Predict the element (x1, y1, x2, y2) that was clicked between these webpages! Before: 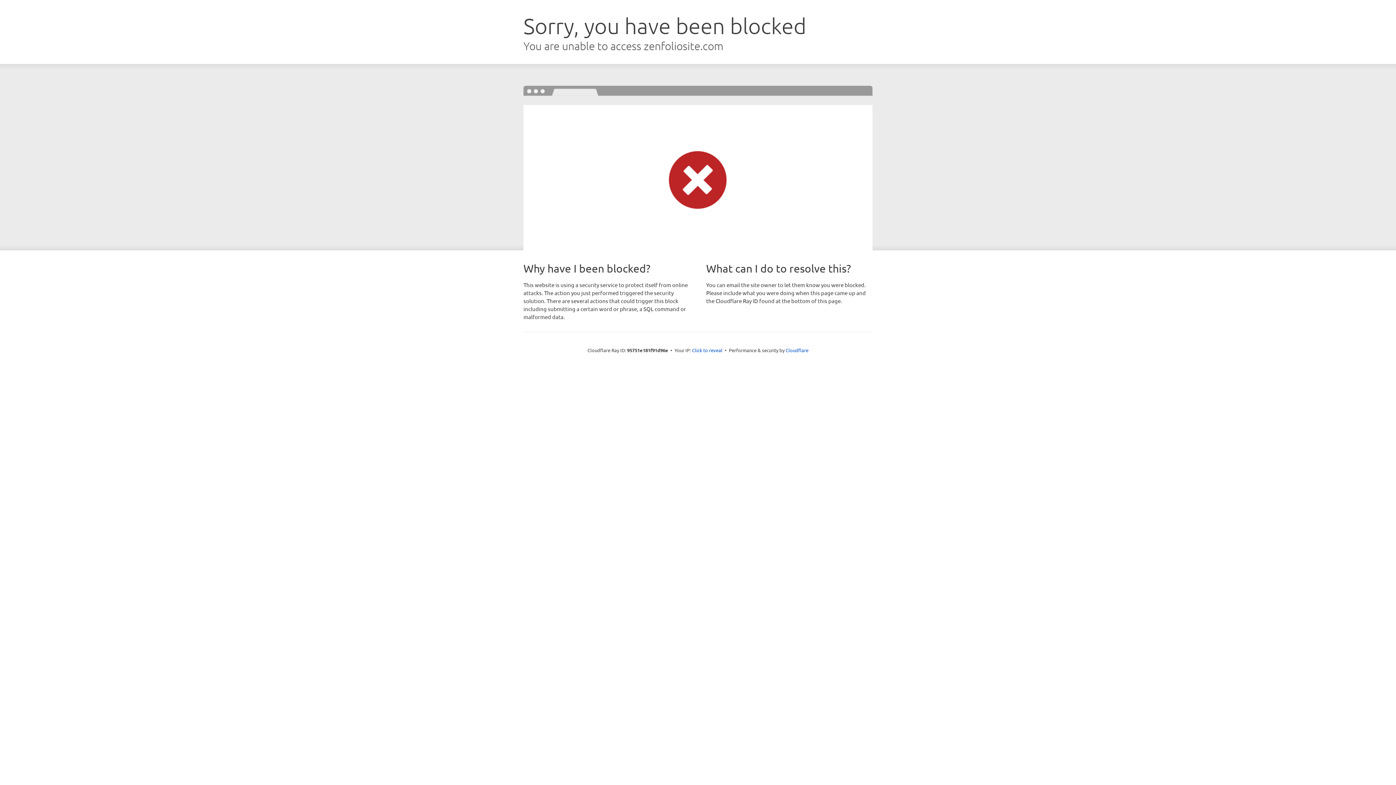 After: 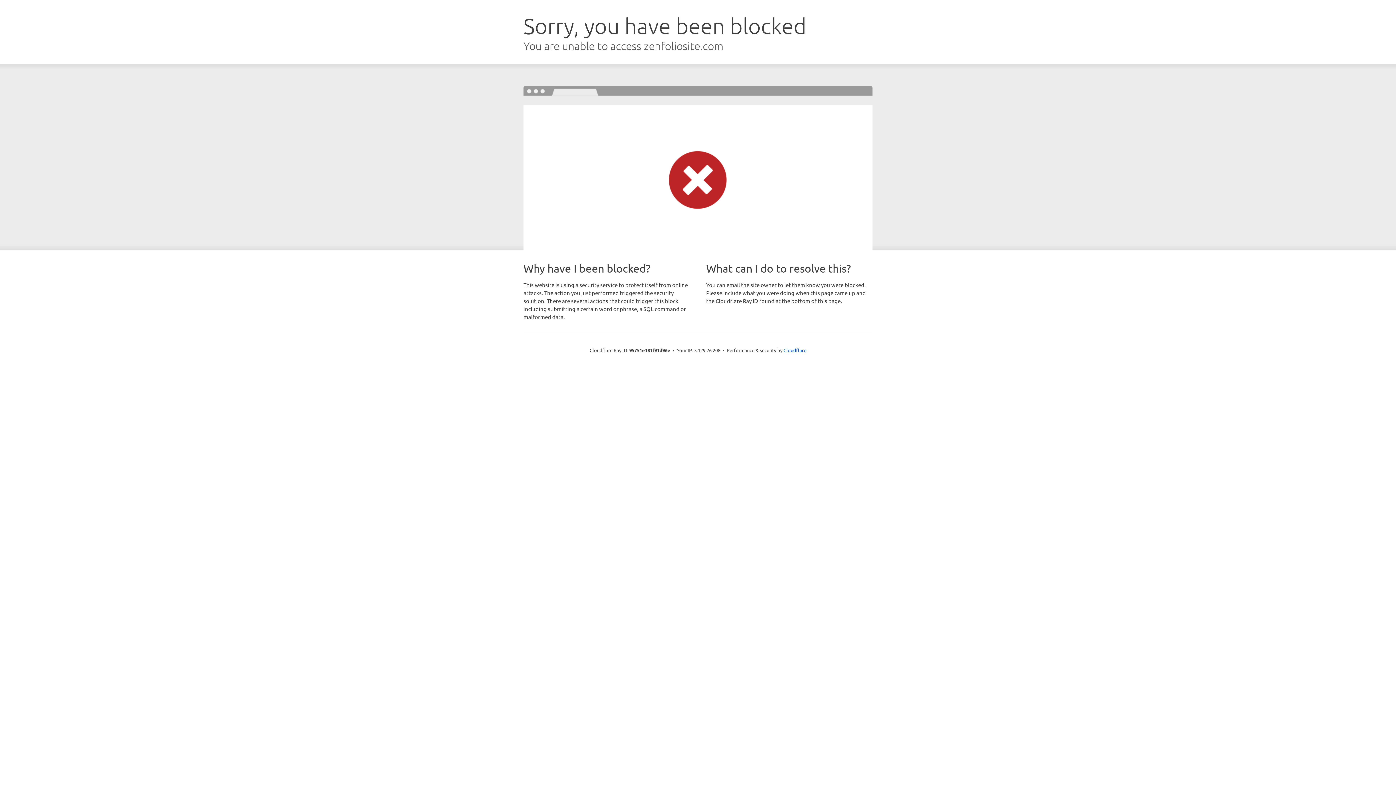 Action: label: Click to reveal bbox: (692, 346, 722, 353)